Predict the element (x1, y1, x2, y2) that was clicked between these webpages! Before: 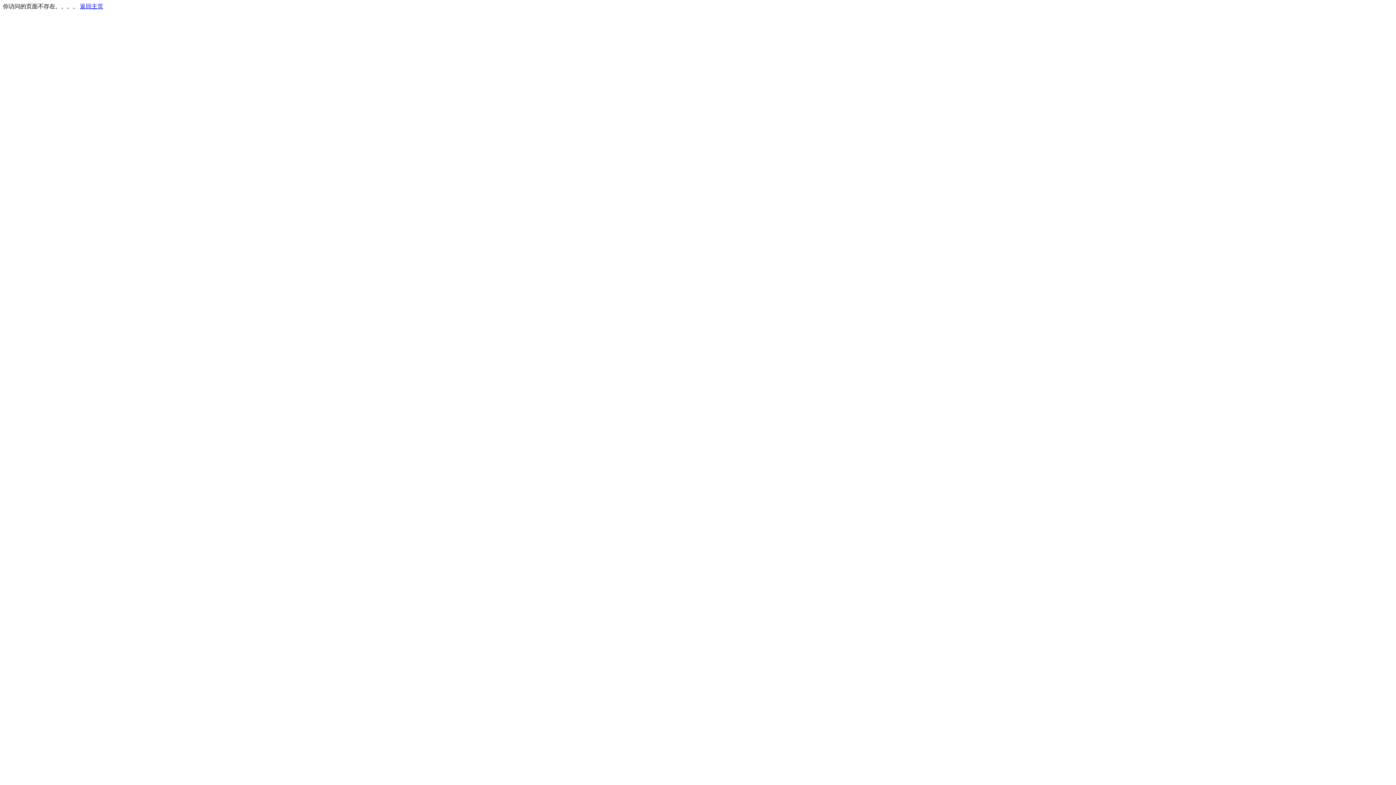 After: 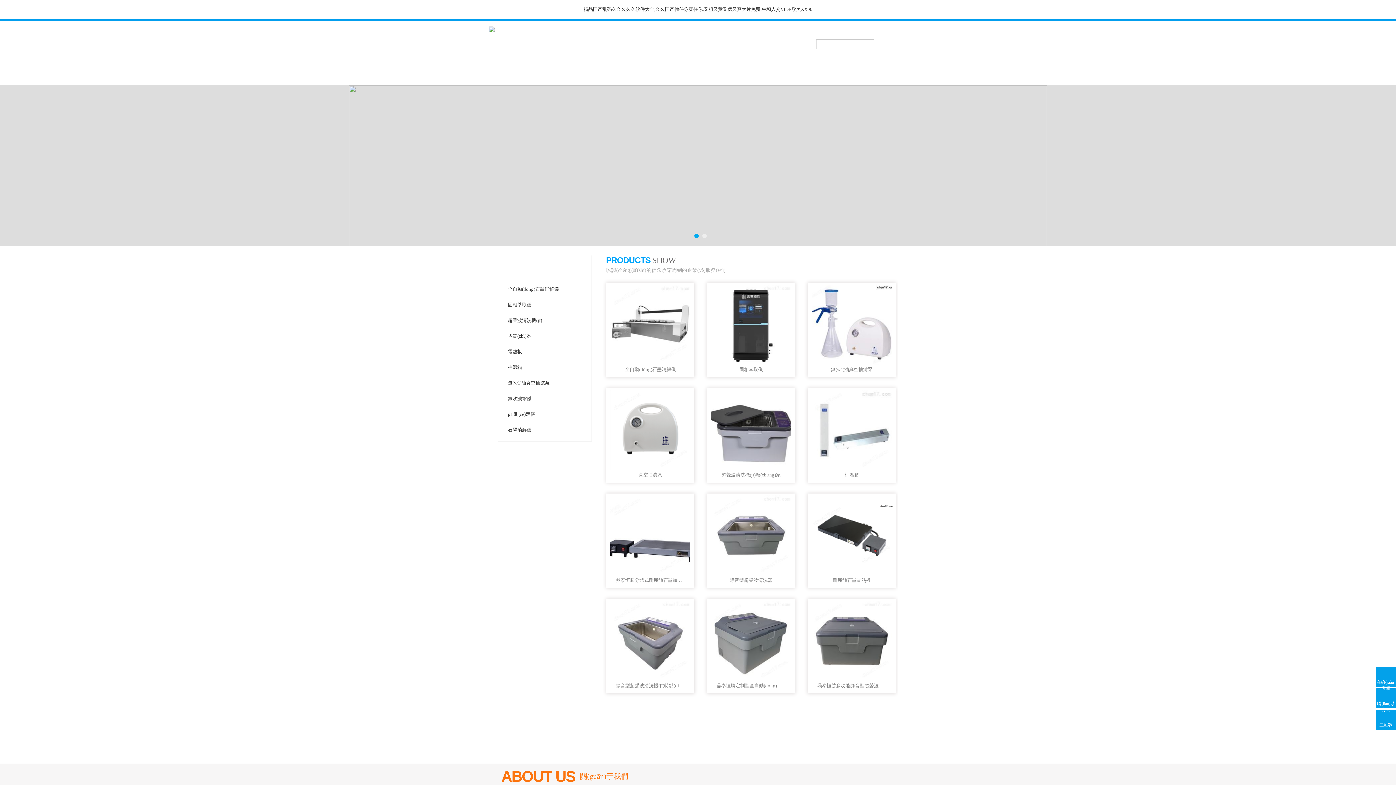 Action: label: 返回主页 bbox: (80, 3, 103, 9)